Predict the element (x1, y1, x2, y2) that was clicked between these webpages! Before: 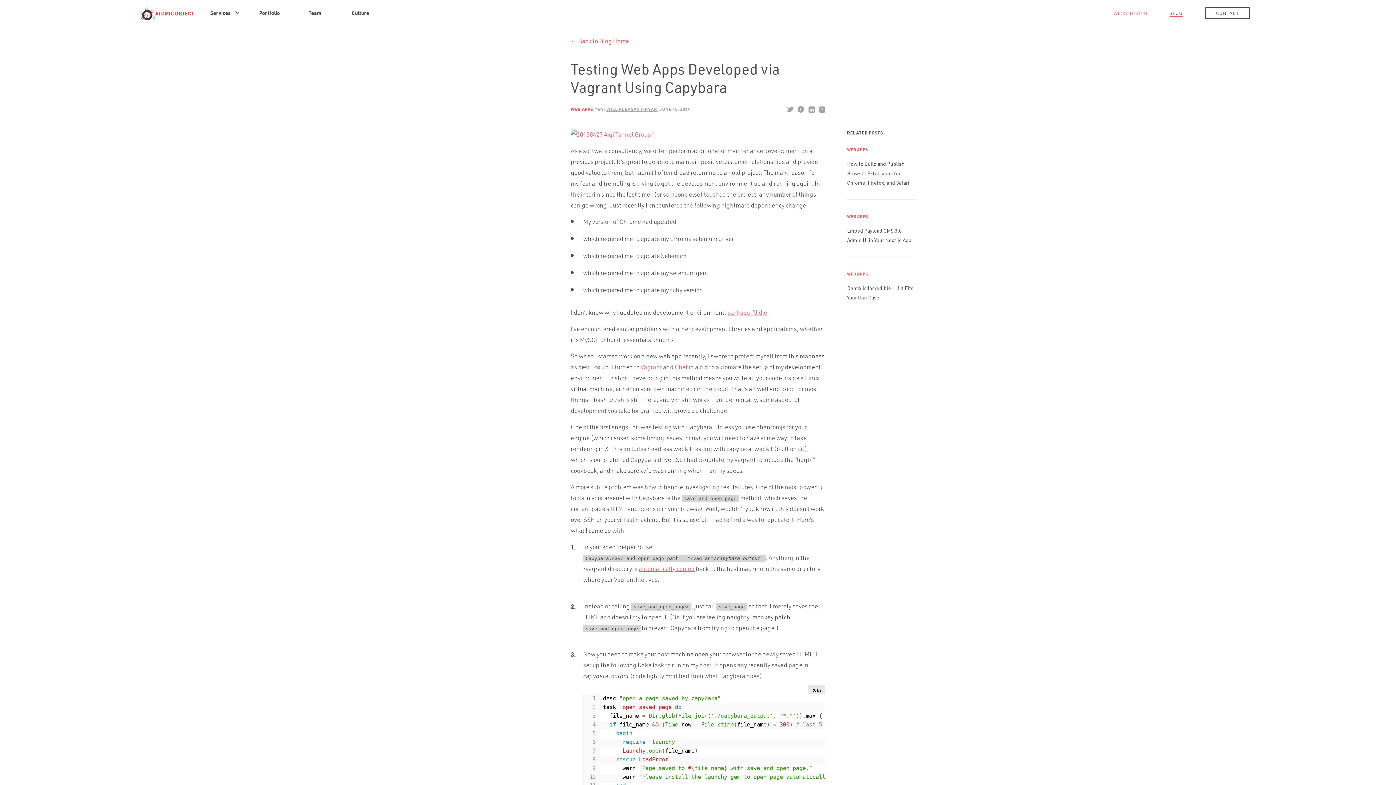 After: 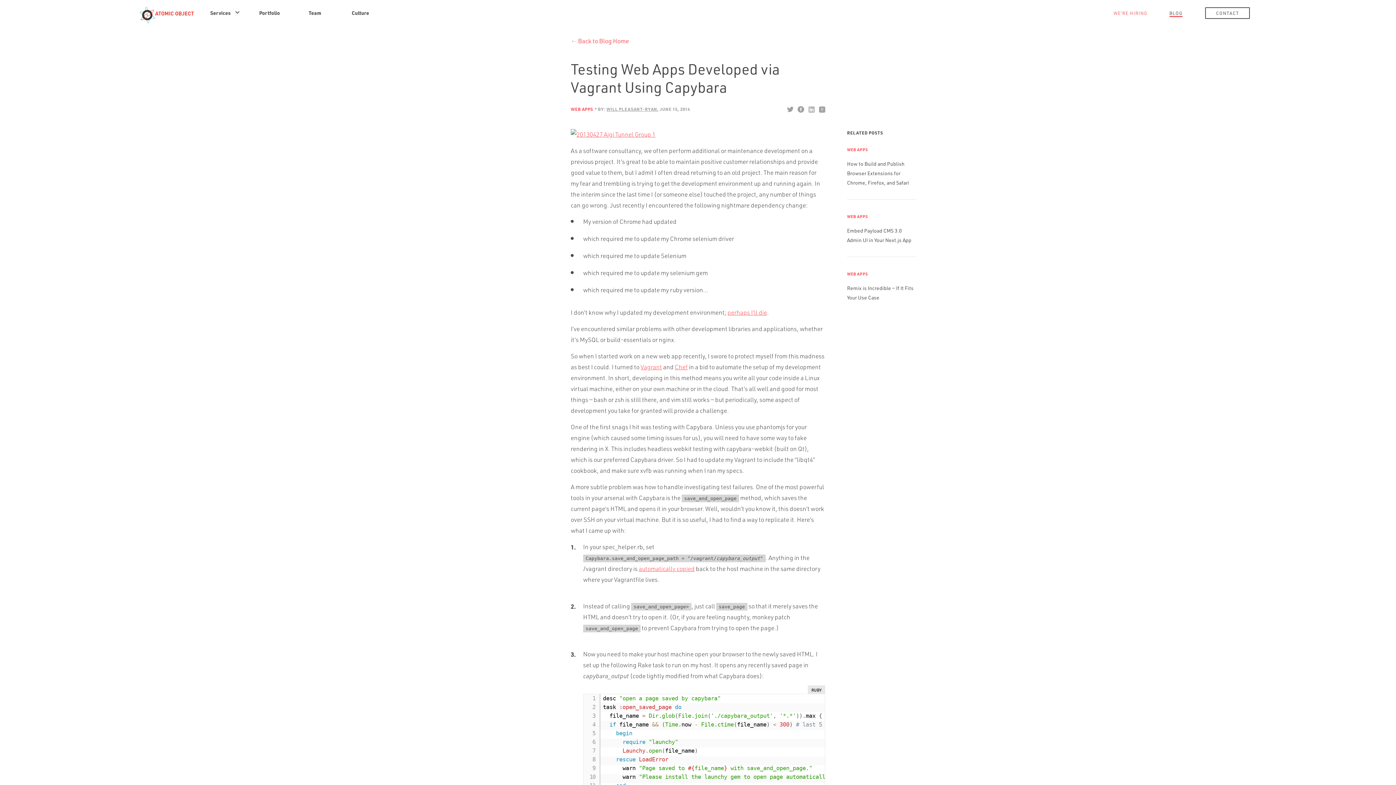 Action: bbox: (808, 106, 814, 112) label: LINKEDIN